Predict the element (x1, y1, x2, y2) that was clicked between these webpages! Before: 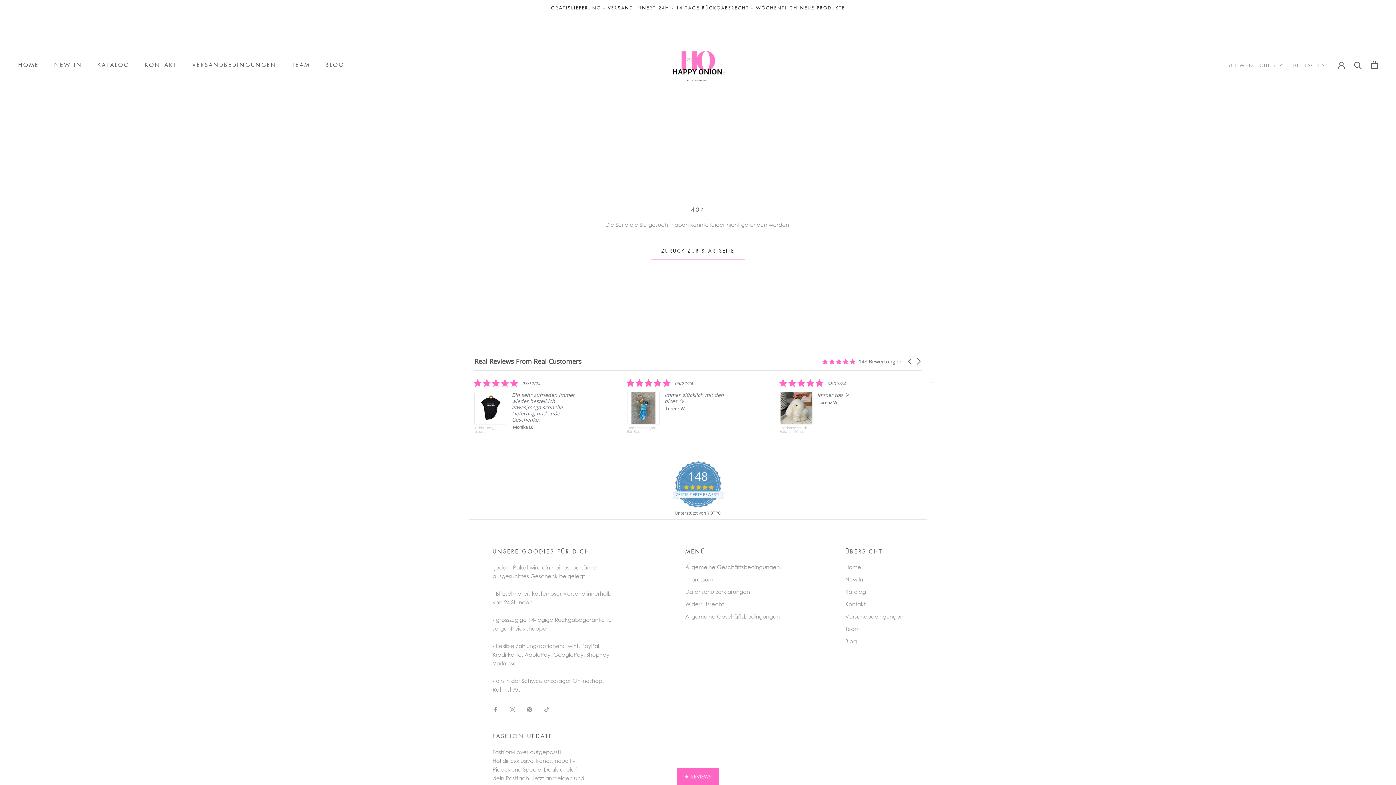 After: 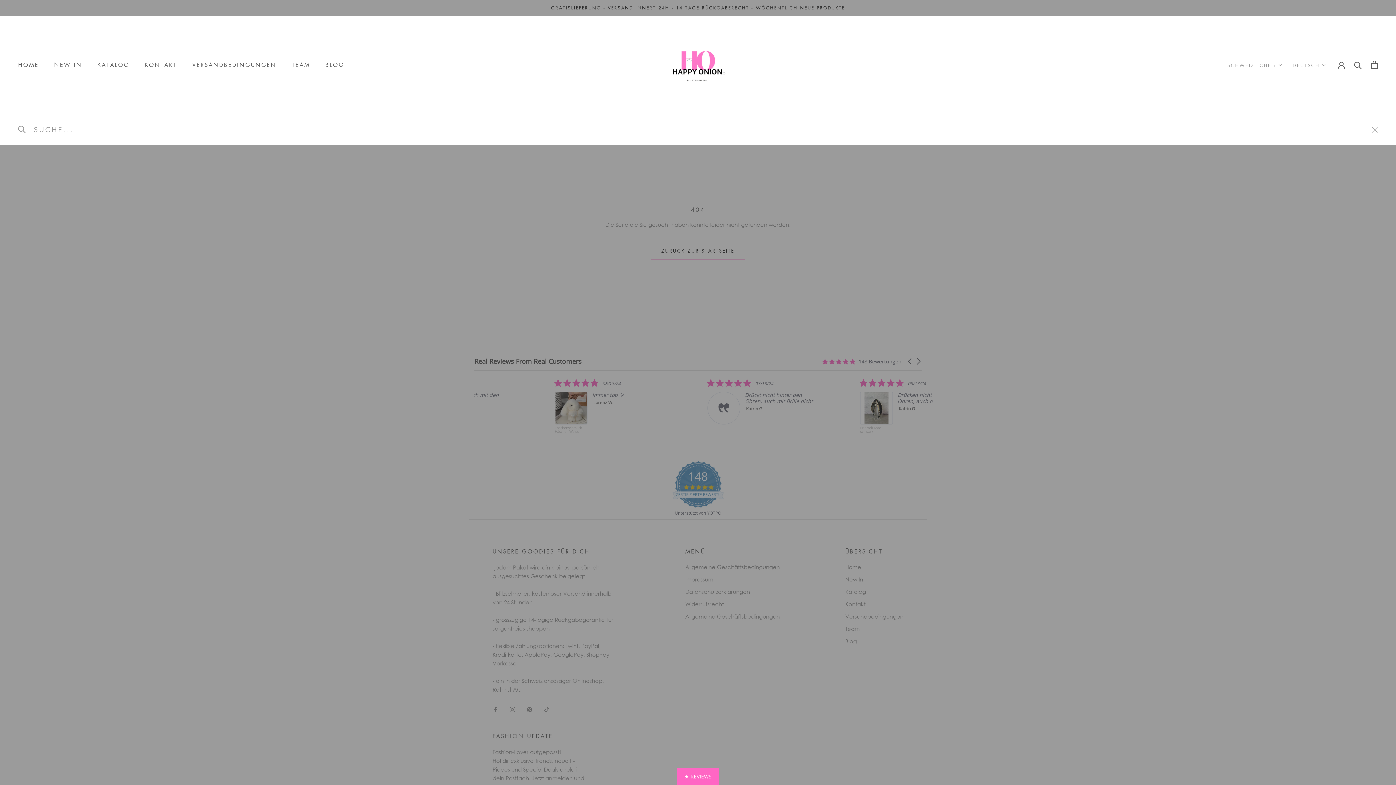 Action: label: Suche bbox: (1354, 61, 1362, 68)